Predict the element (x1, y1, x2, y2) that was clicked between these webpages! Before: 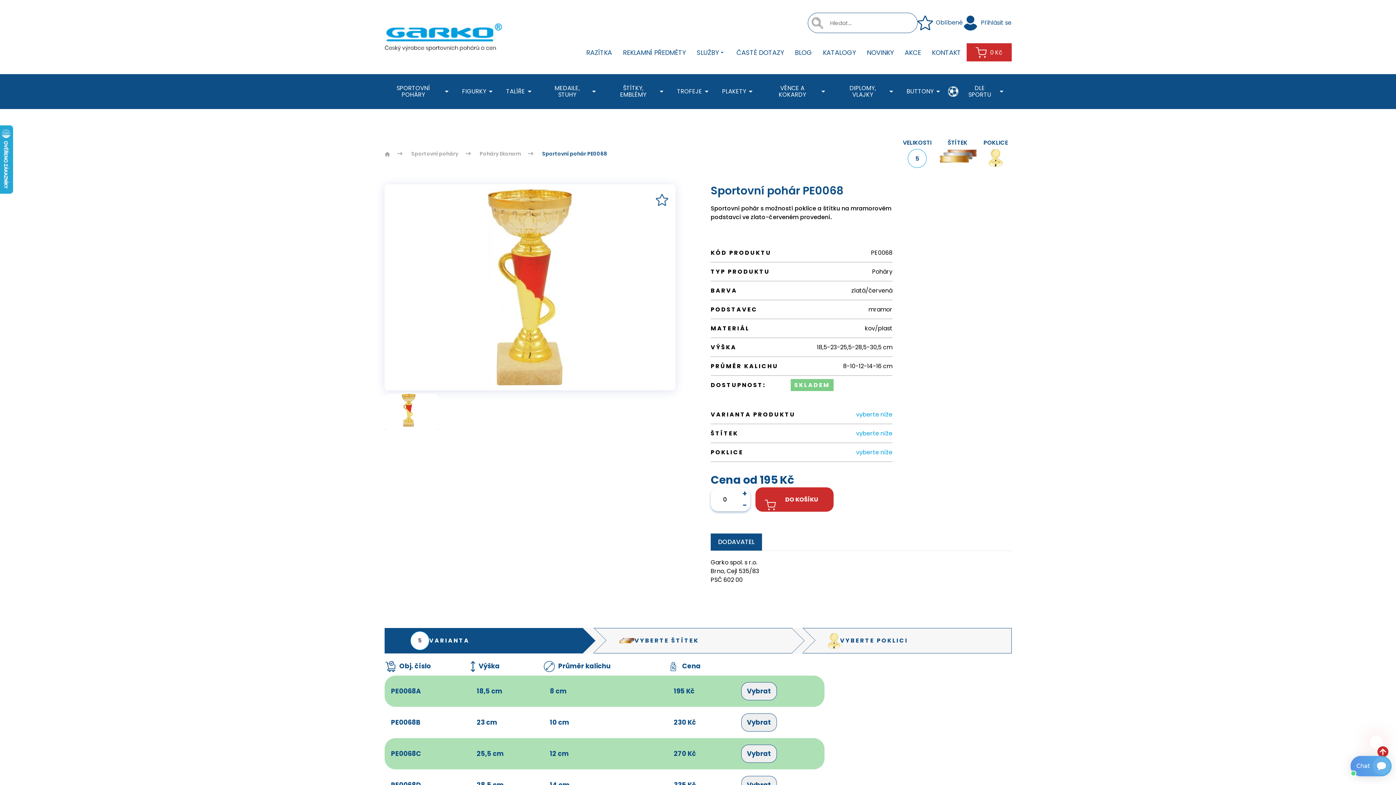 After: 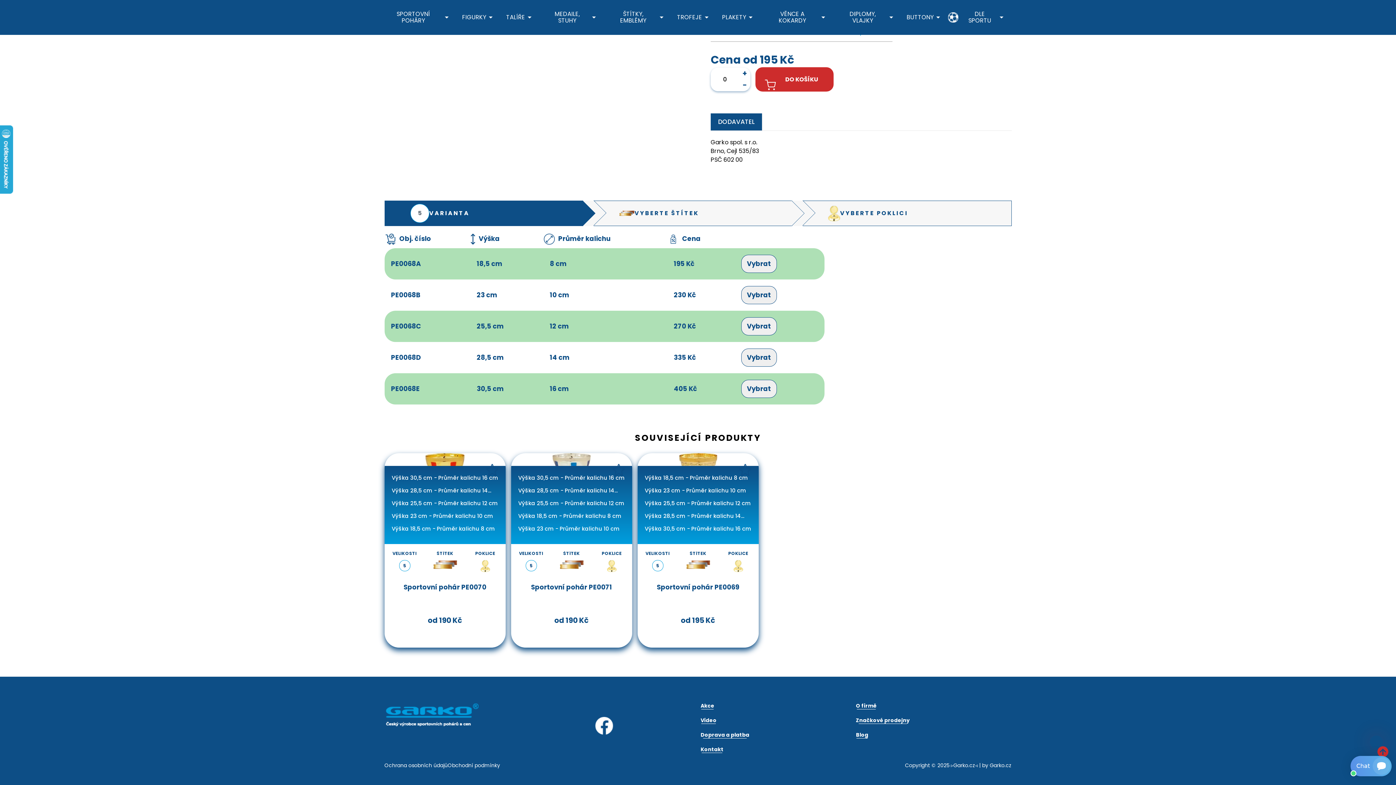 Action: label: vyberte níže bbox: (856, 429, 892, 437)